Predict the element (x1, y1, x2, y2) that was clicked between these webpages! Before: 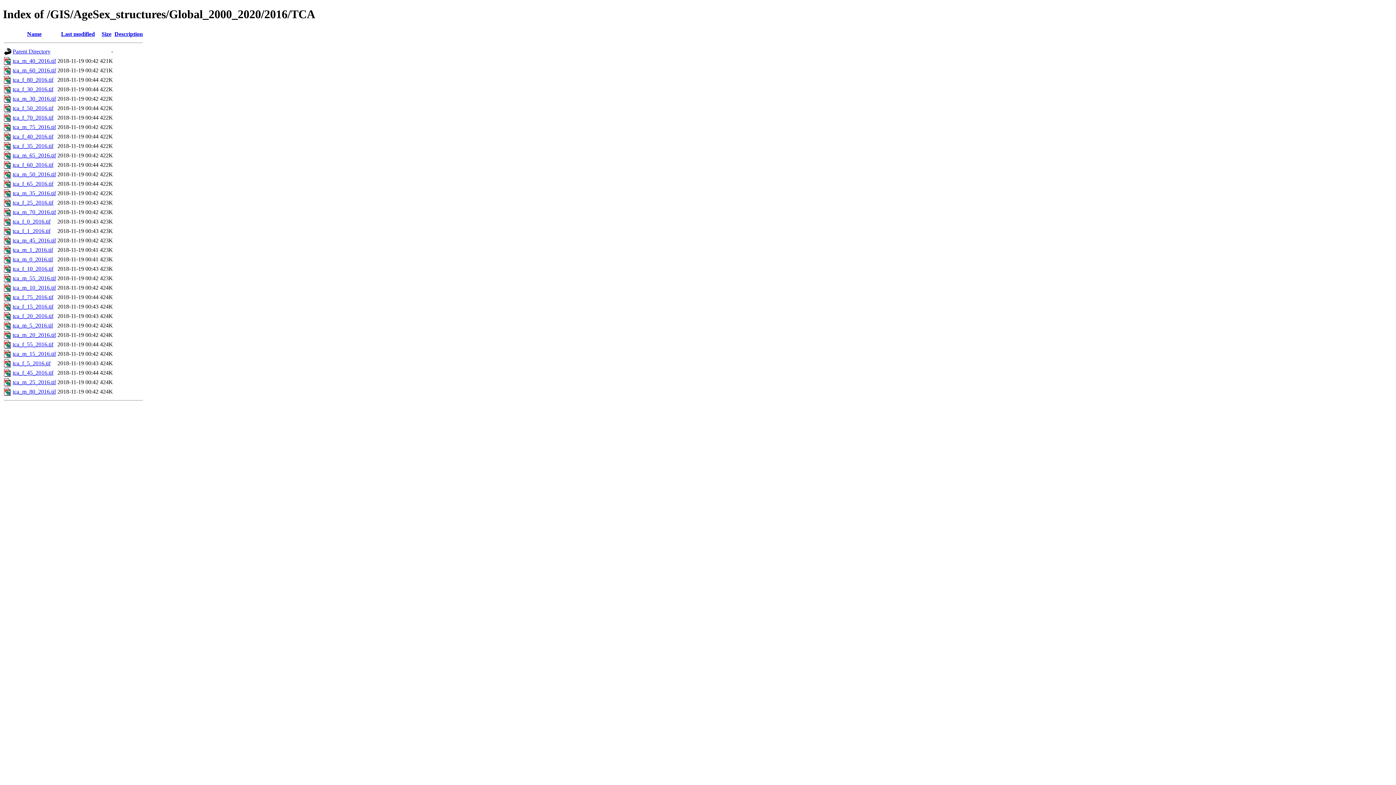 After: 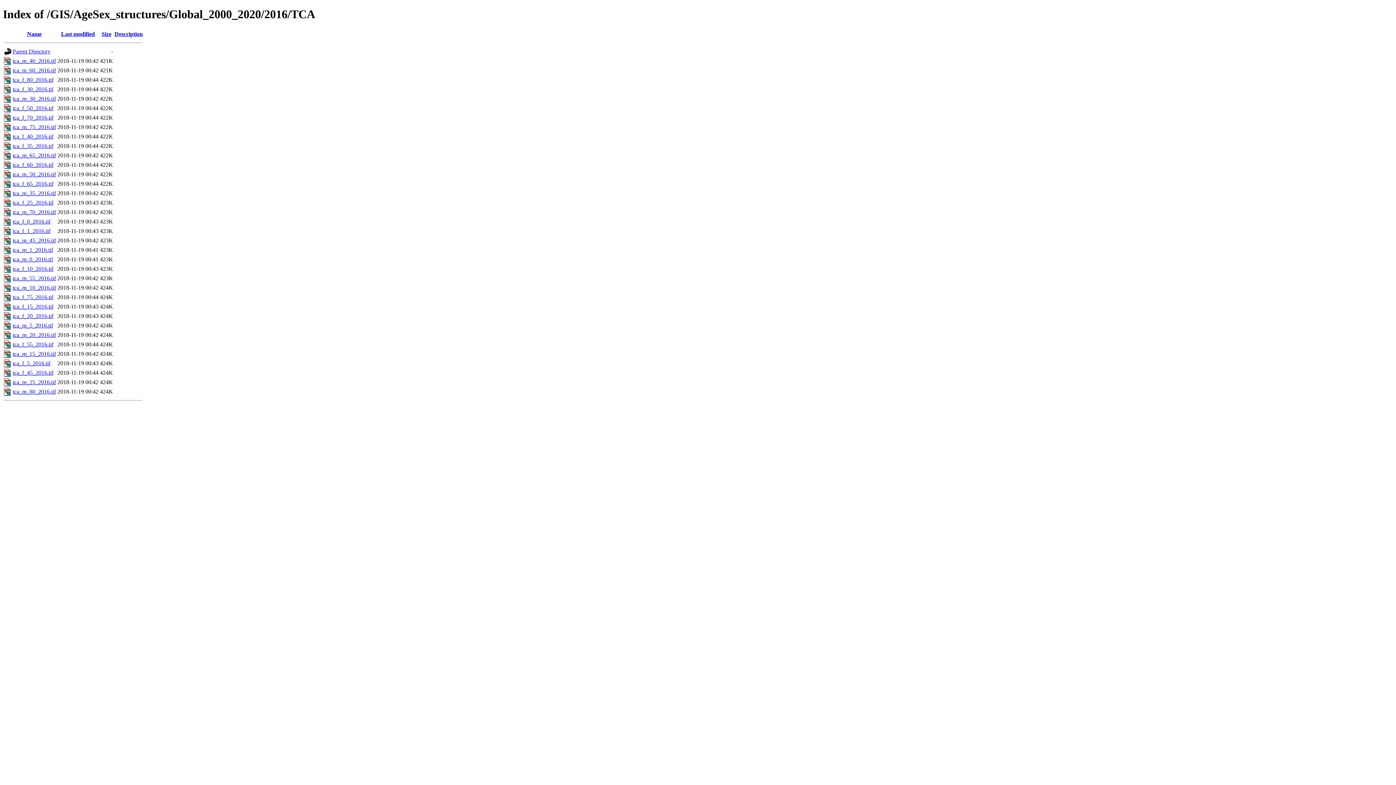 Action: label: tca_m_70_2016.tif bbox: (12, 209, 56, 215)